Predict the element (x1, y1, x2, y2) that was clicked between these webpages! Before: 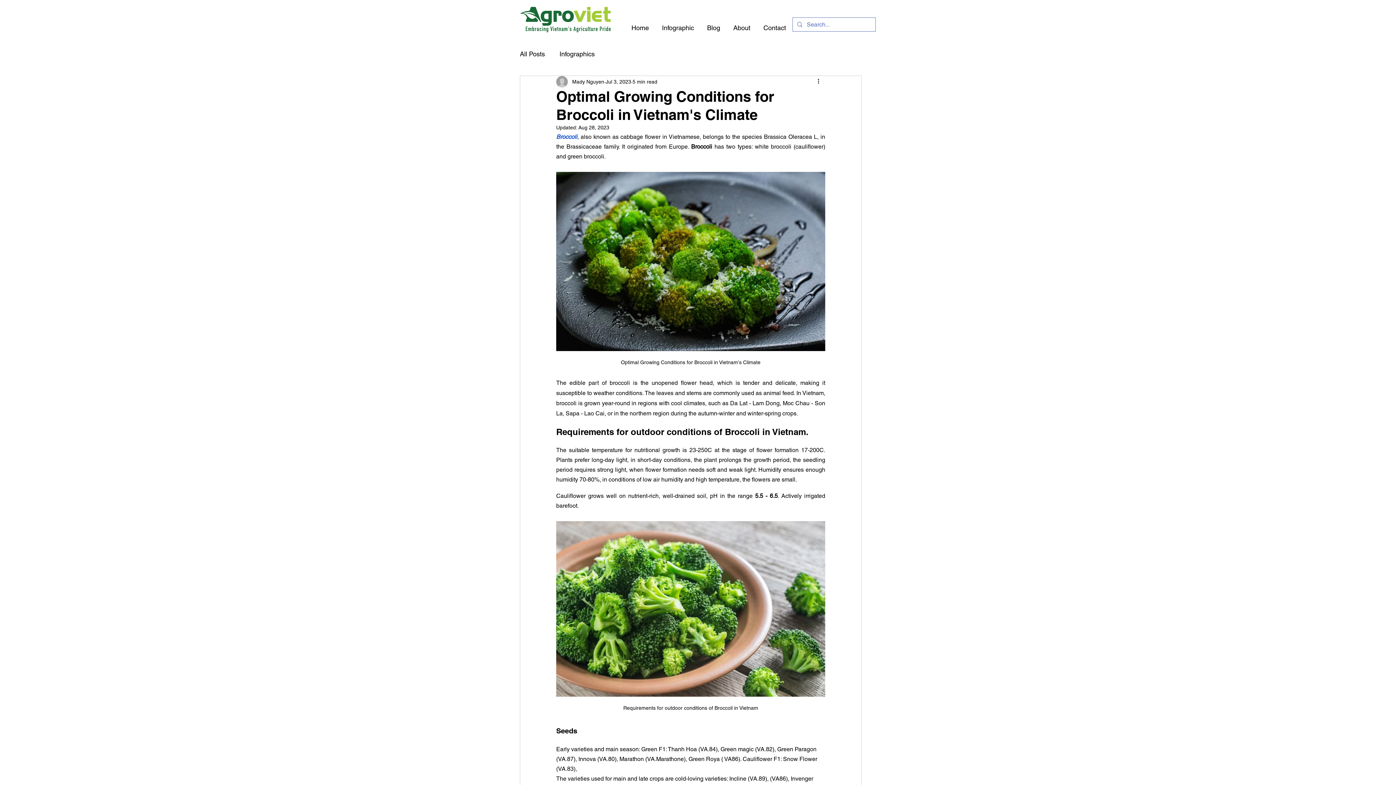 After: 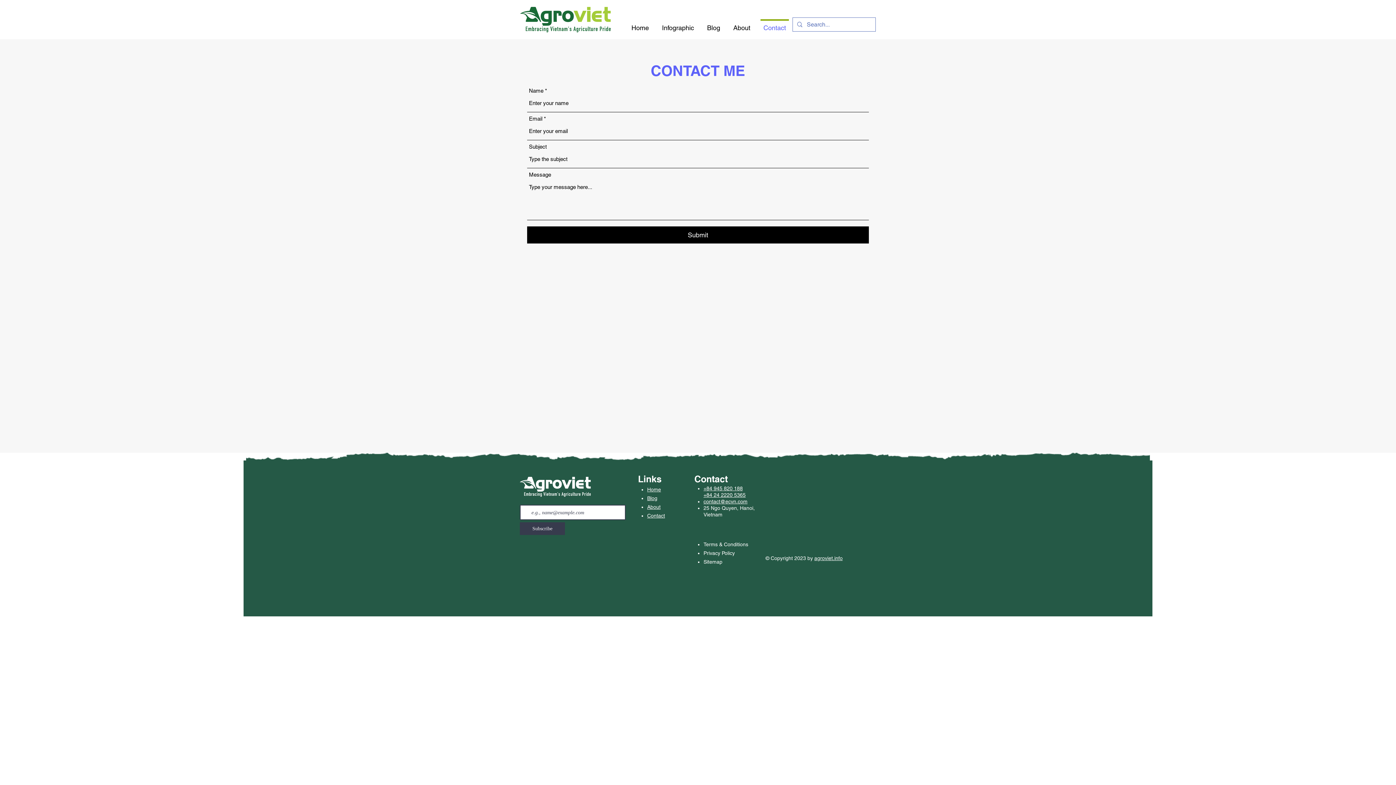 Action: bbox: (757, 19, 792, 30) label: Contact